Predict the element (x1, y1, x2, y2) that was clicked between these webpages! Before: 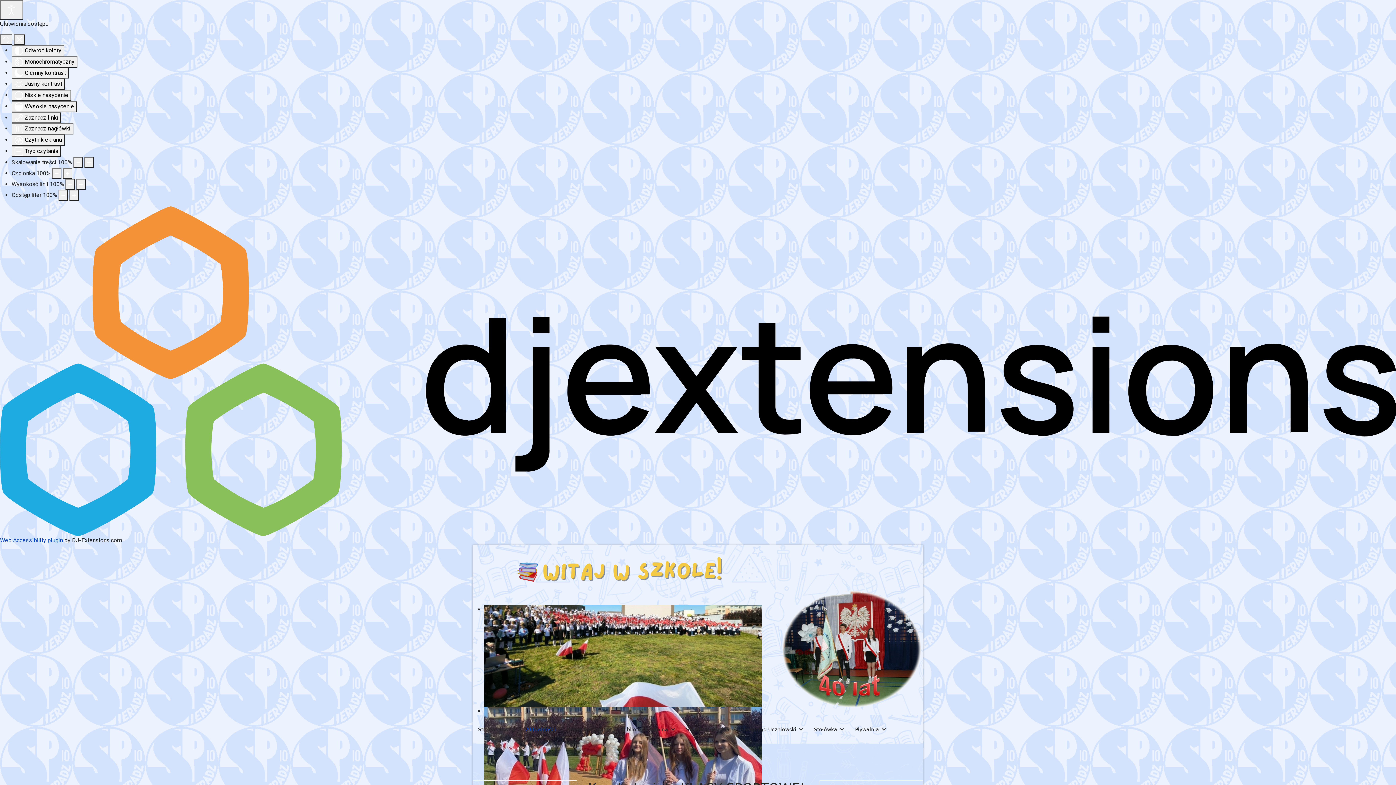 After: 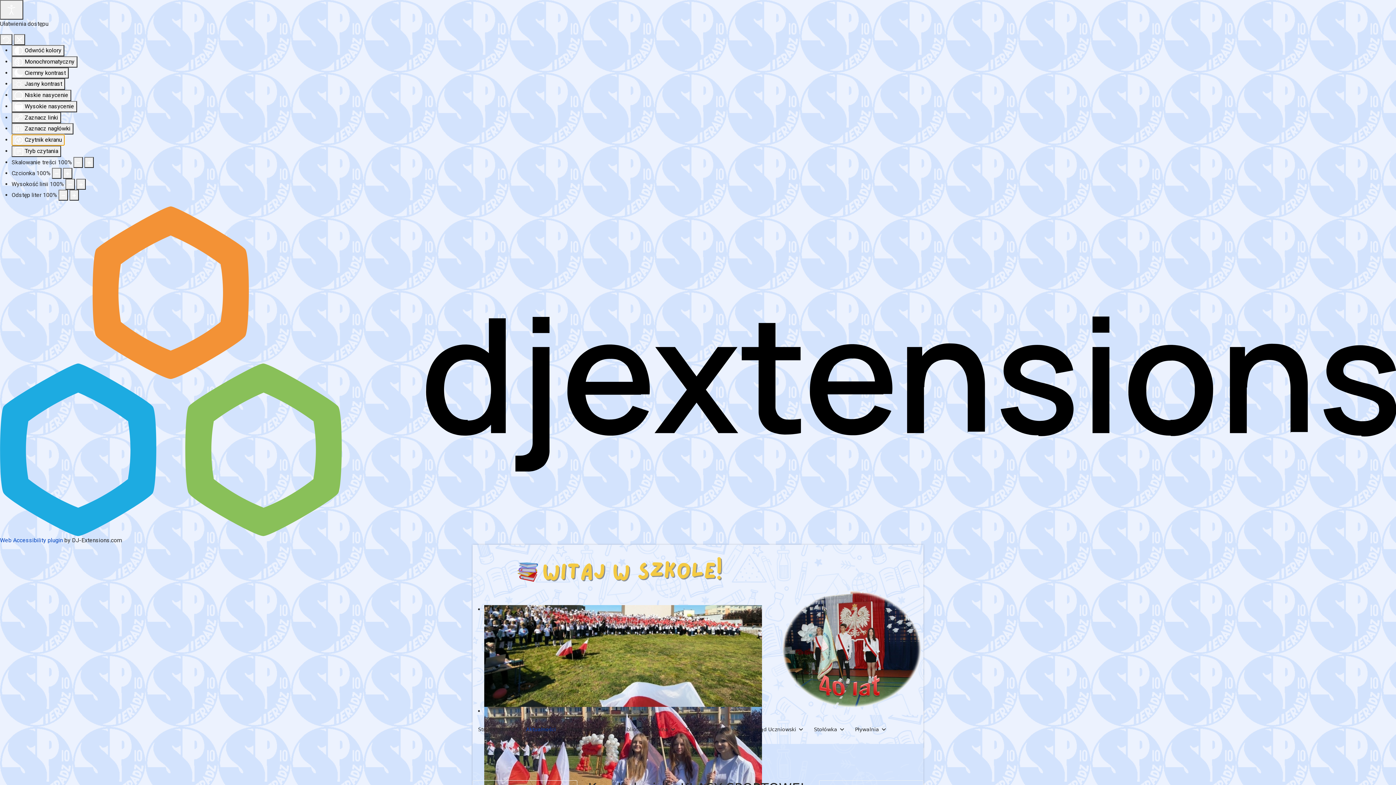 Action: bbox: (11, 134, 64, 145) label:  Czytnik ekranu